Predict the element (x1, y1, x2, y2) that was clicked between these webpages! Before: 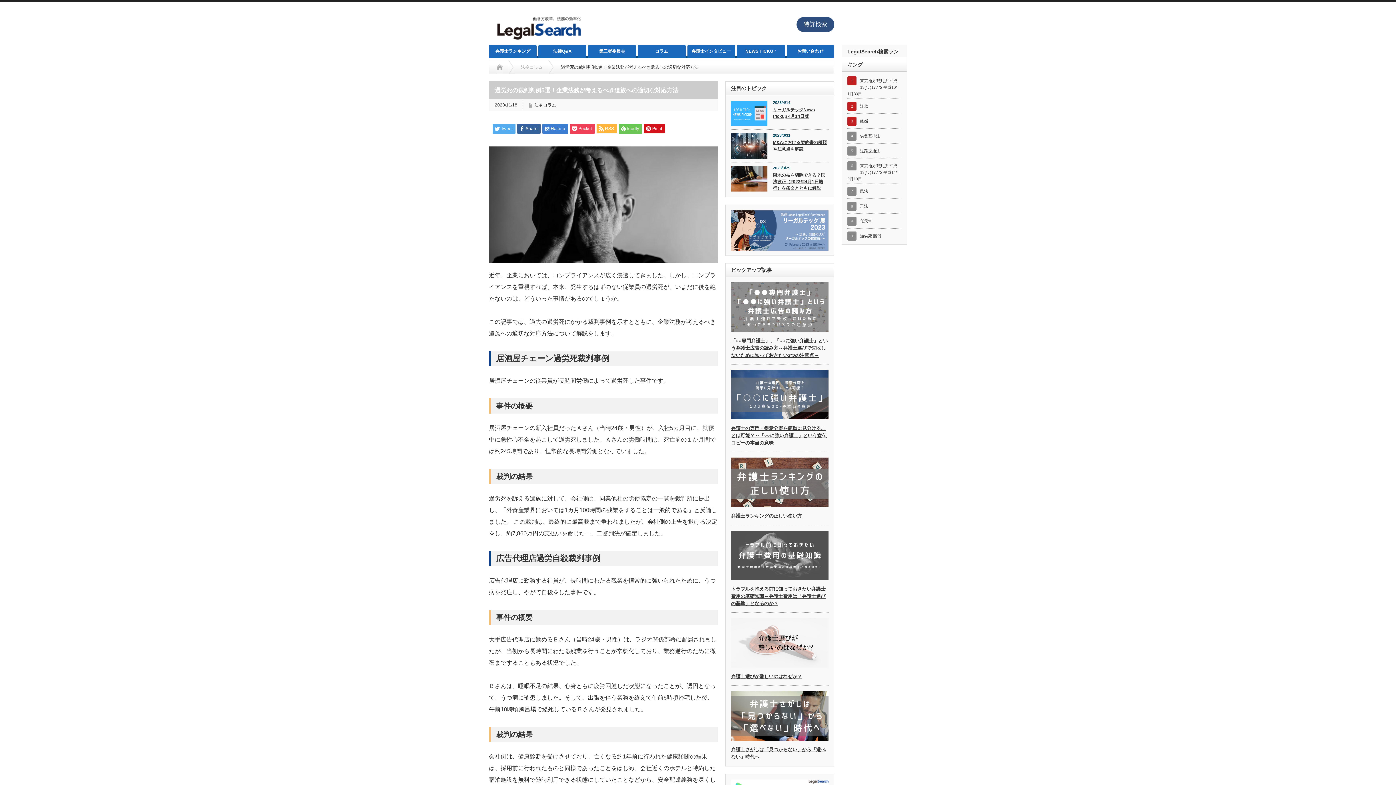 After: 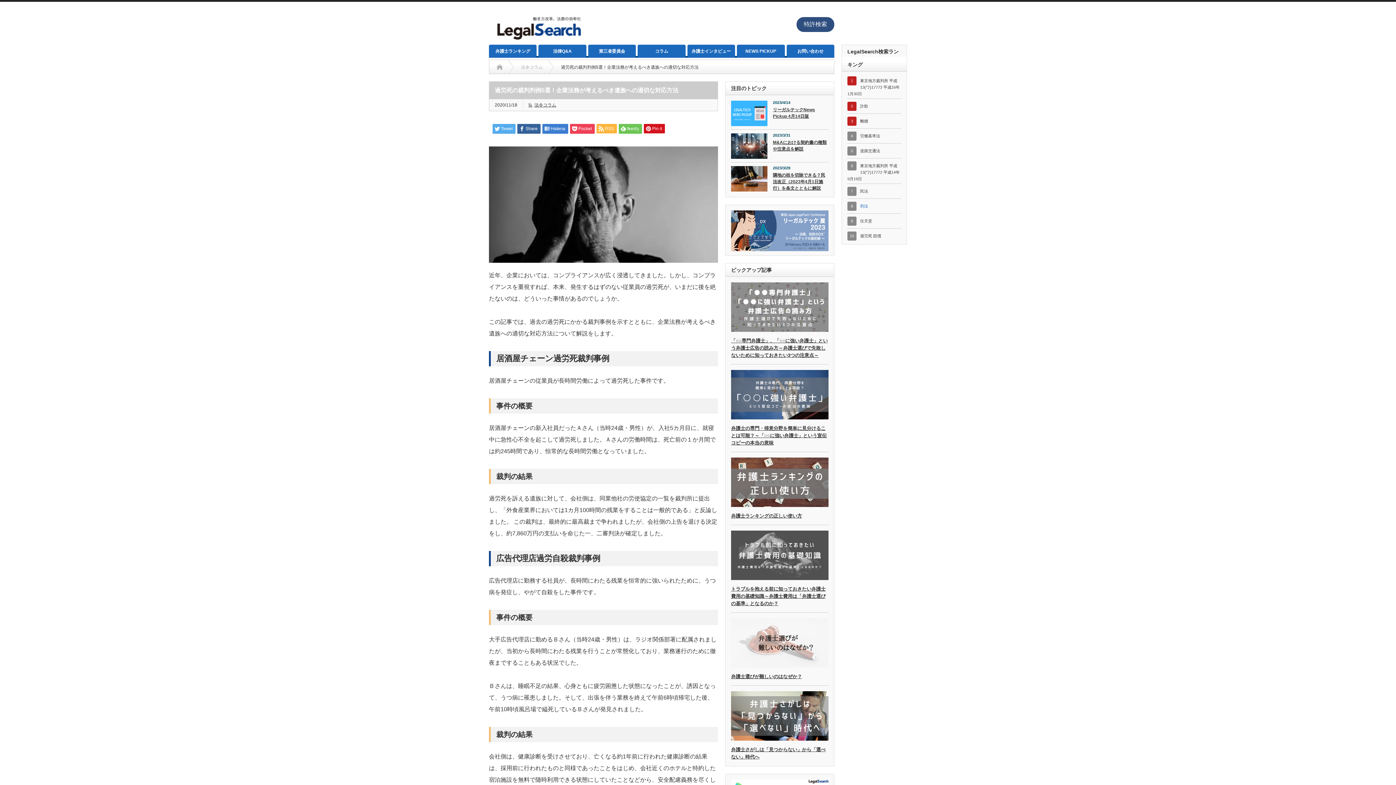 Action: label: 刑法 bbox: (860, 204, 868, 208)